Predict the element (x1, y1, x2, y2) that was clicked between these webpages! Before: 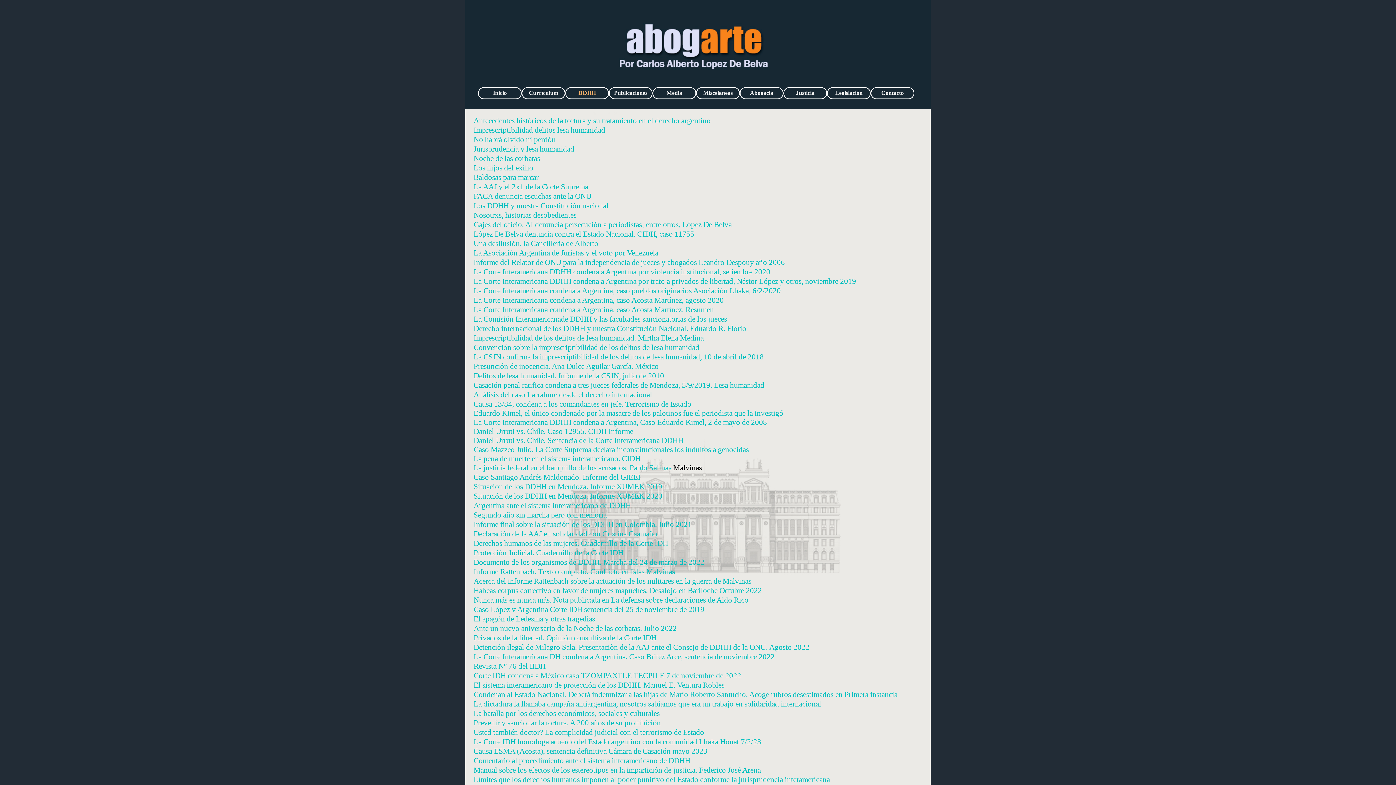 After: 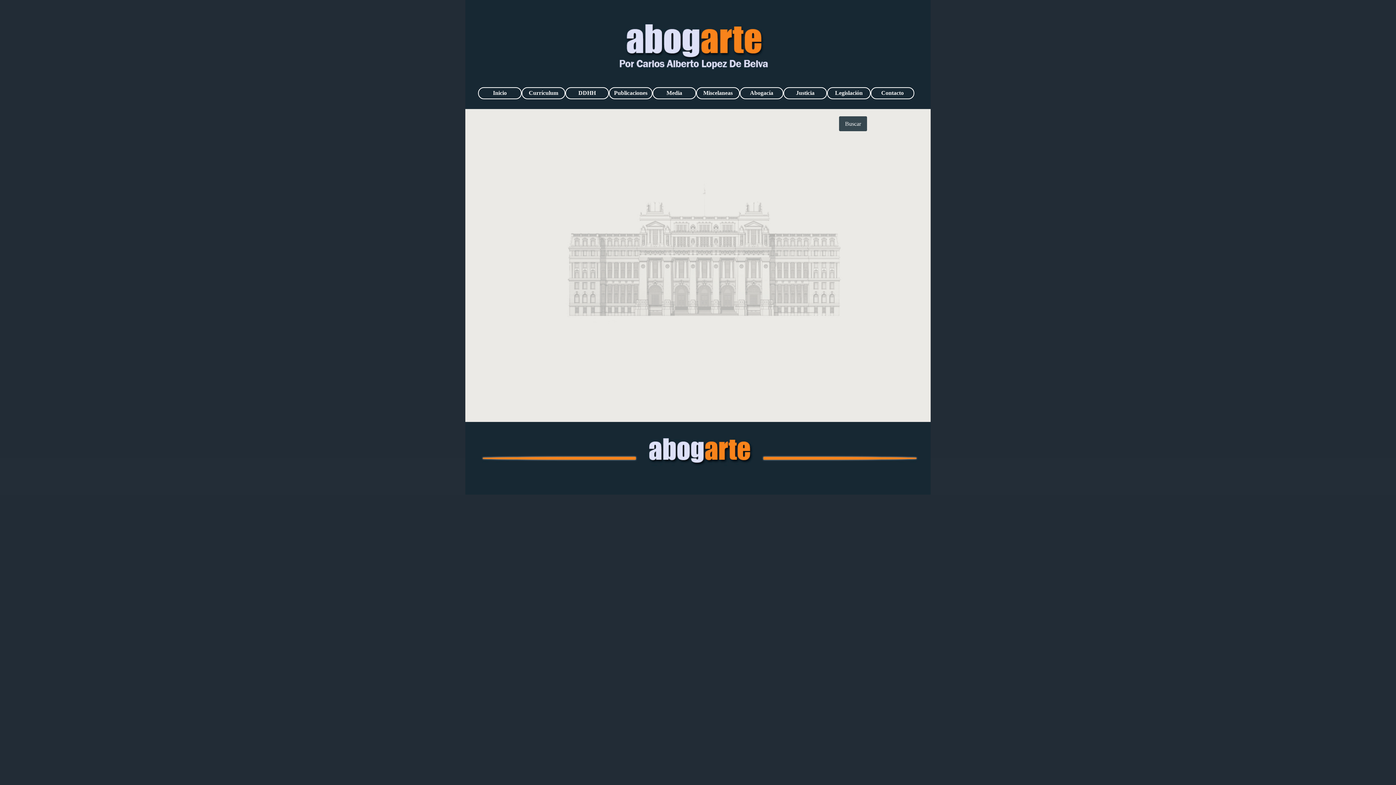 Action: bbox: (473, 728, 704, 737) label: Usted también doctor? La complicidad judicial con el terrorismo de Estado